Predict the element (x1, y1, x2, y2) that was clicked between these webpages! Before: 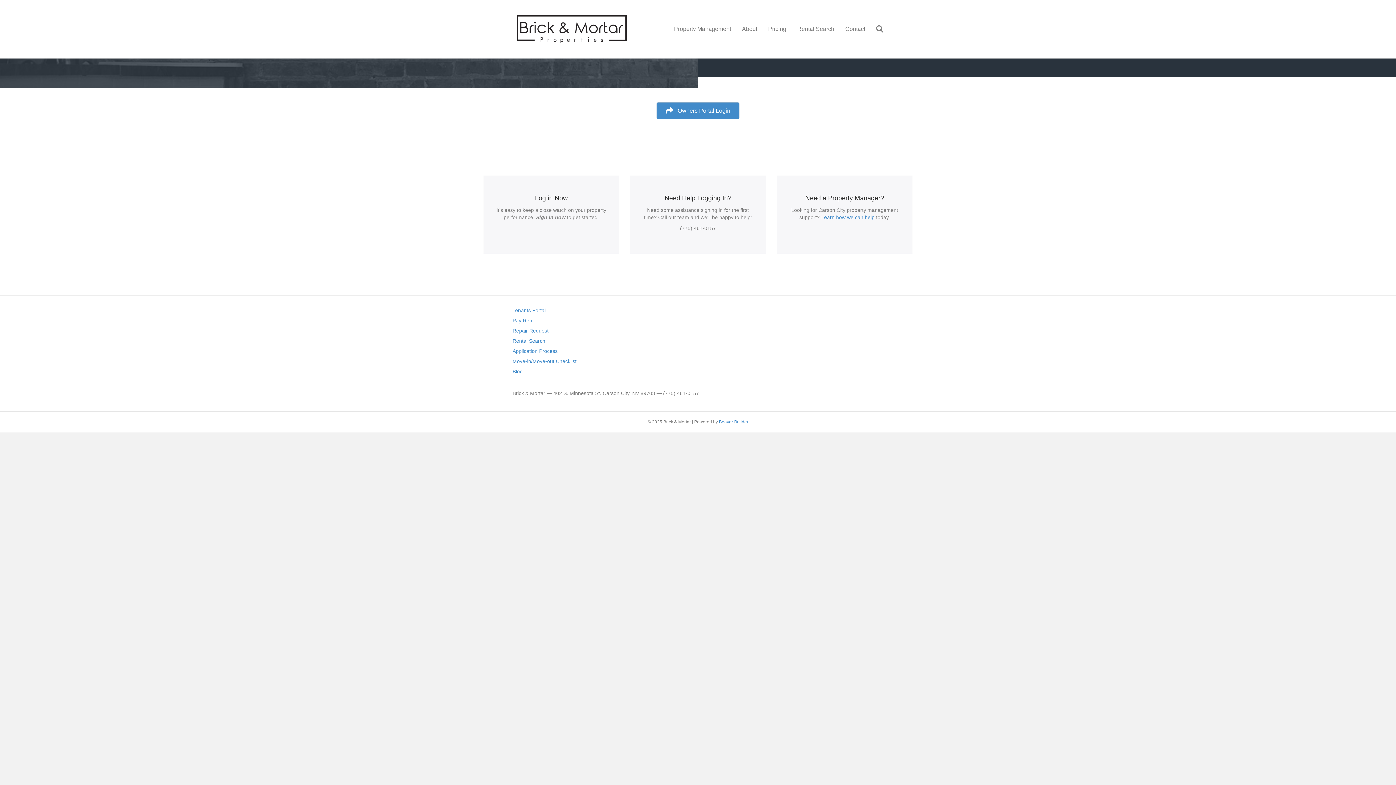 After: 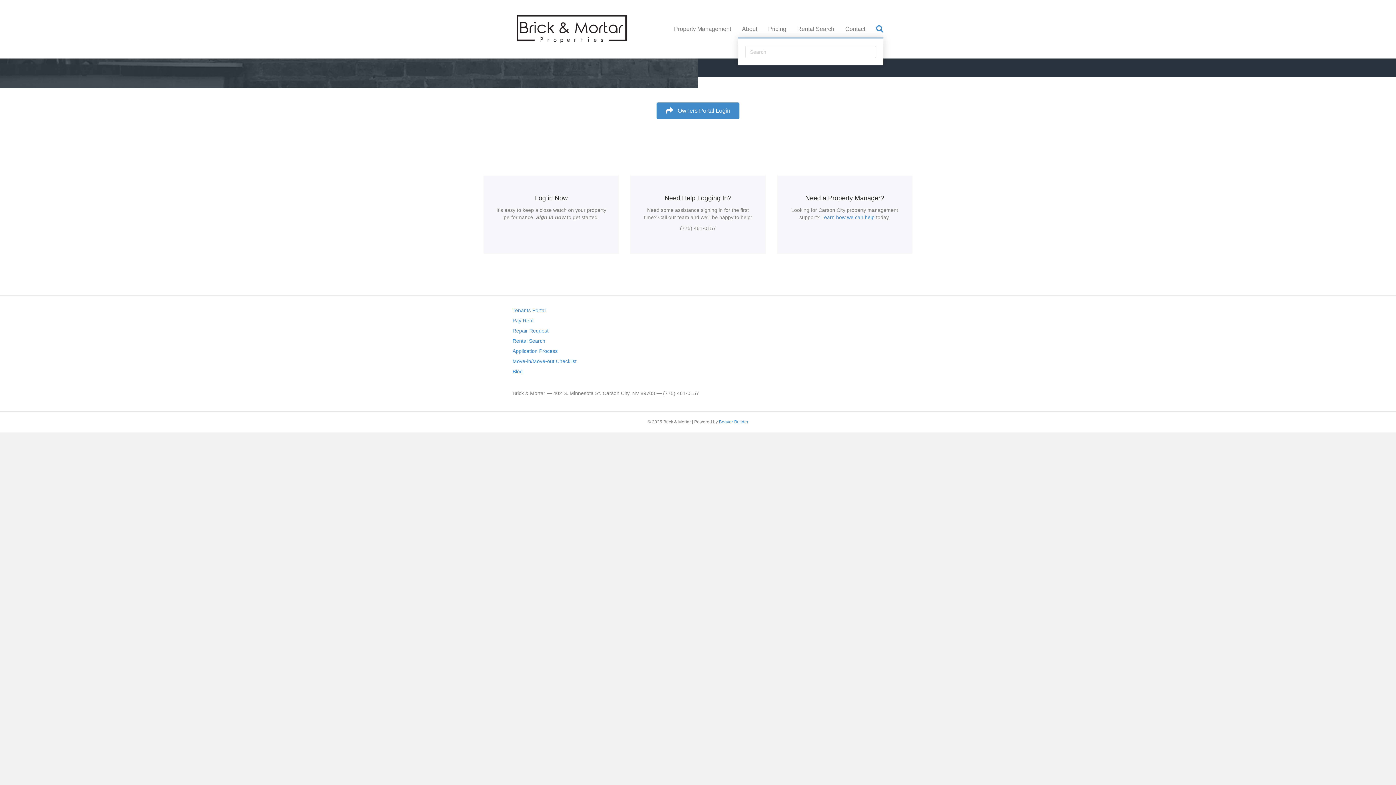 Action: bbox: (870, 20, 883, 37) label: Search